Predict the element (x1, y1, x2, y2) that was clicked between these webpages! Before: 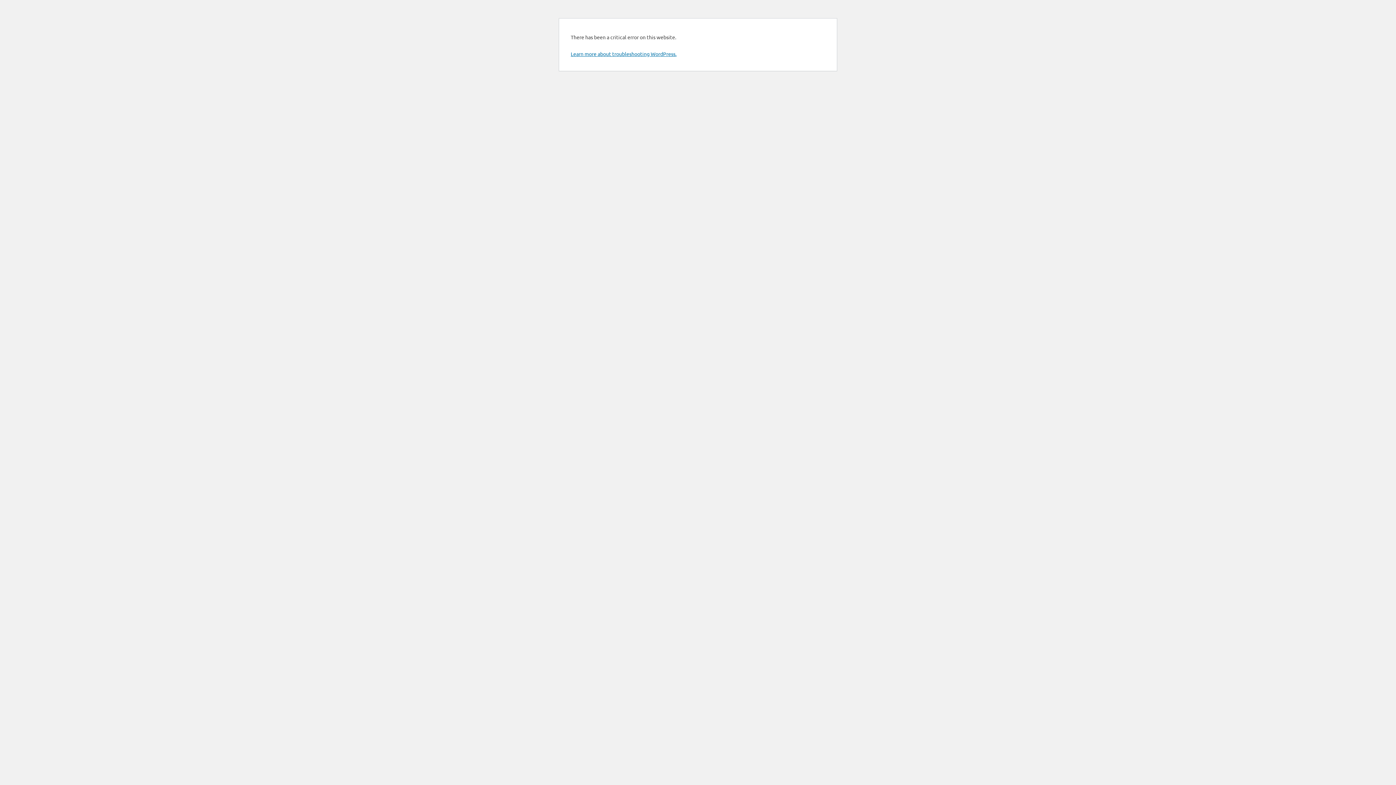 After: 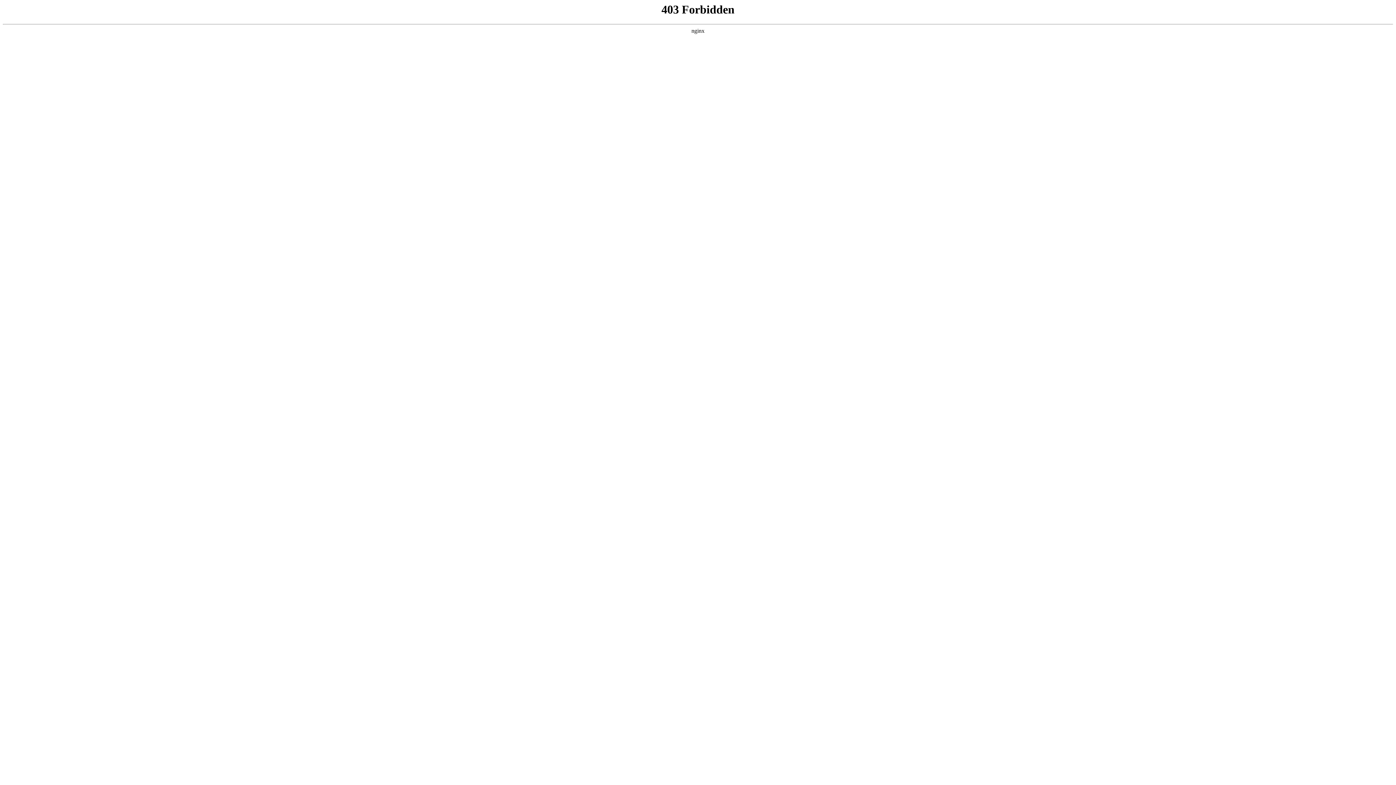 Action: label: Learn more about troubleshooting WordPress. bbox: (570, 50, 676, 57)